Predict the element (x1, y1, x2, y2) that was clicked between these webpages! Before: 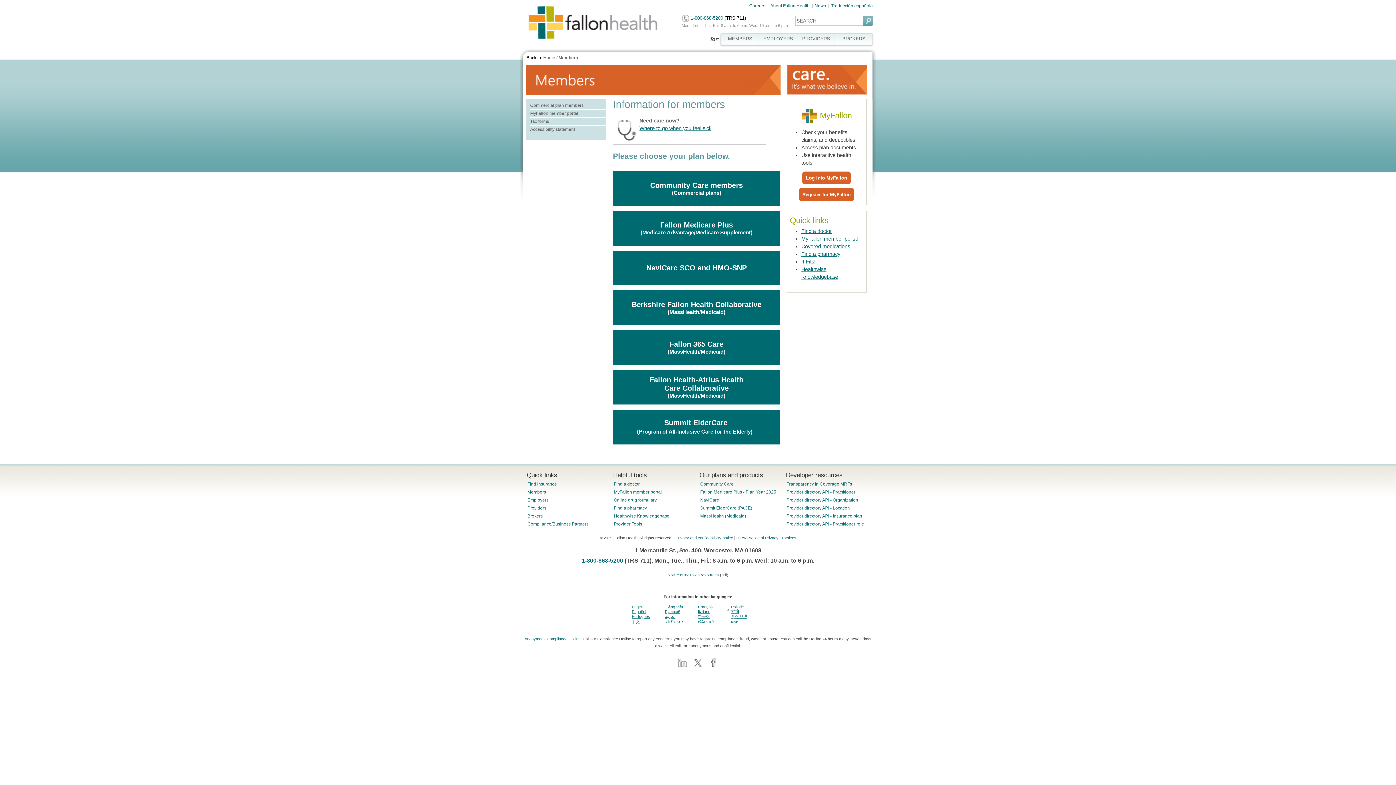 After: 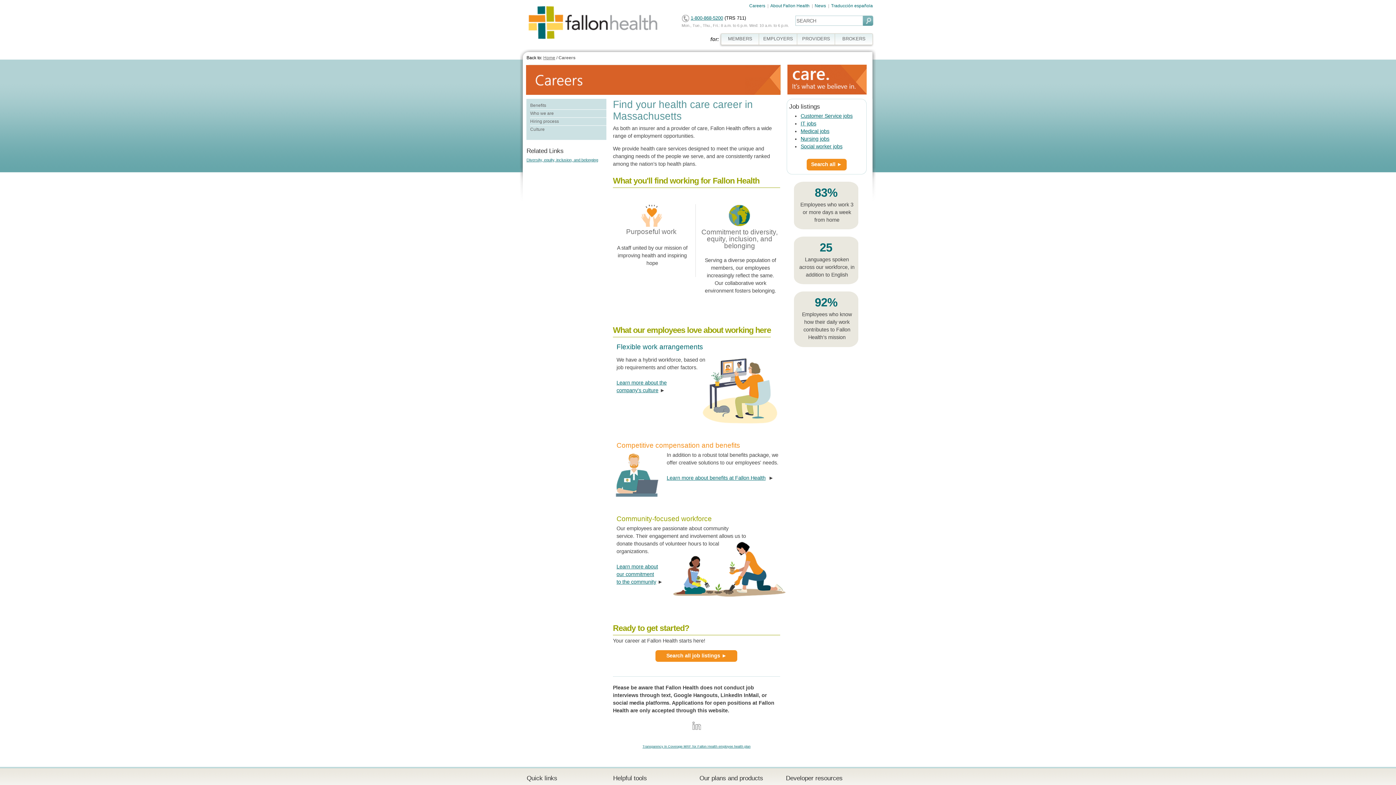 Action: label: Careers bbox: (749, 3, 765, 8)